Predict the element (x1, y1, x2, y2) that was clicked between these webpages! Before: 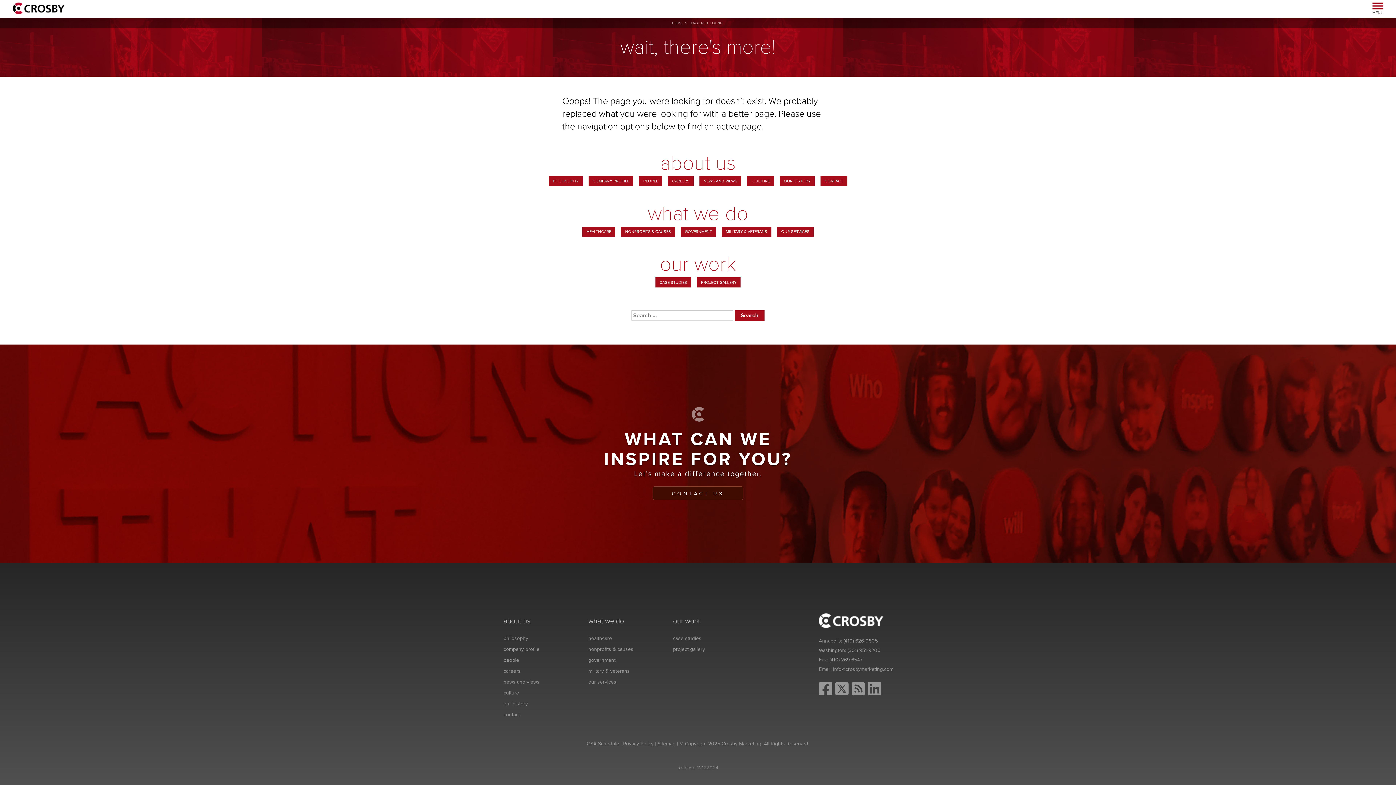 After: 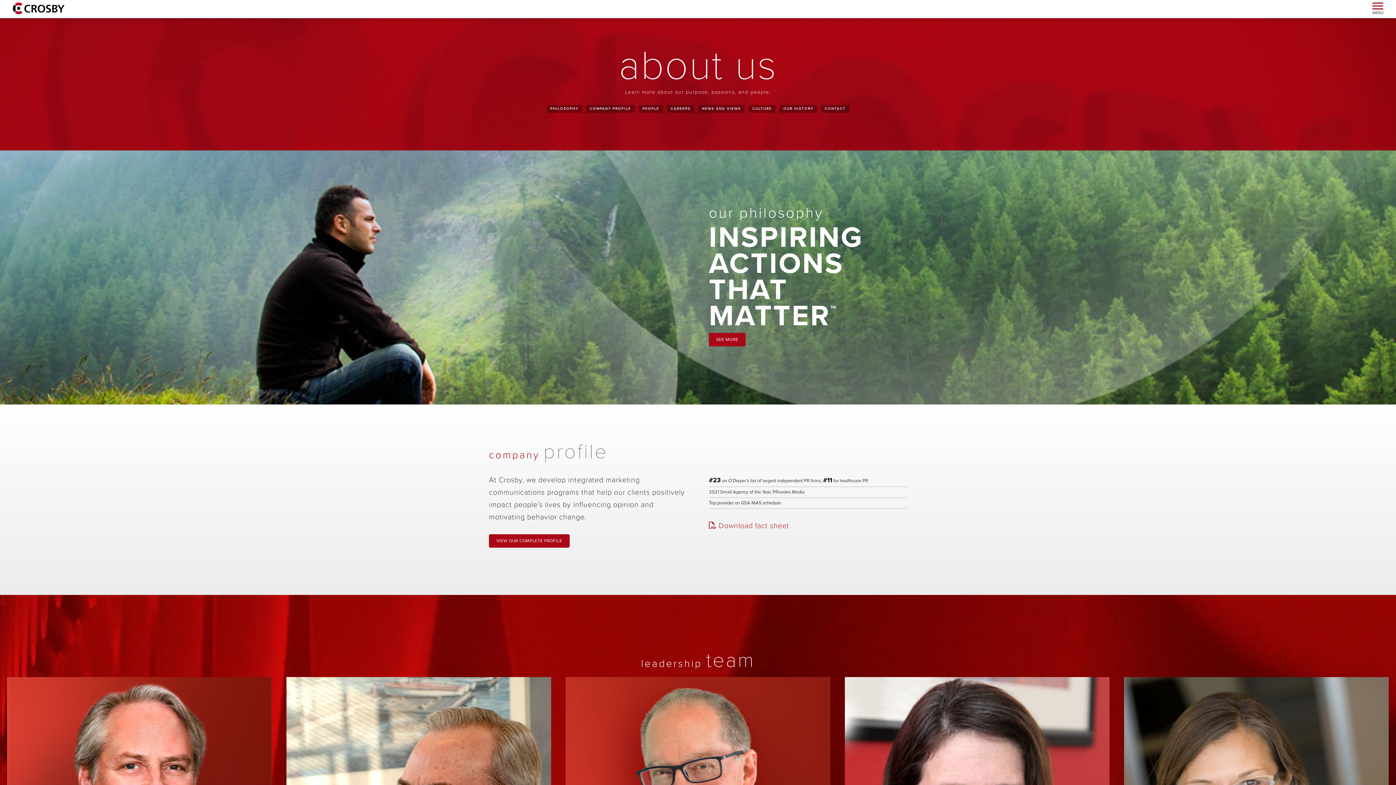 Action: label: about us bbox: (503, 617, 530, 625)